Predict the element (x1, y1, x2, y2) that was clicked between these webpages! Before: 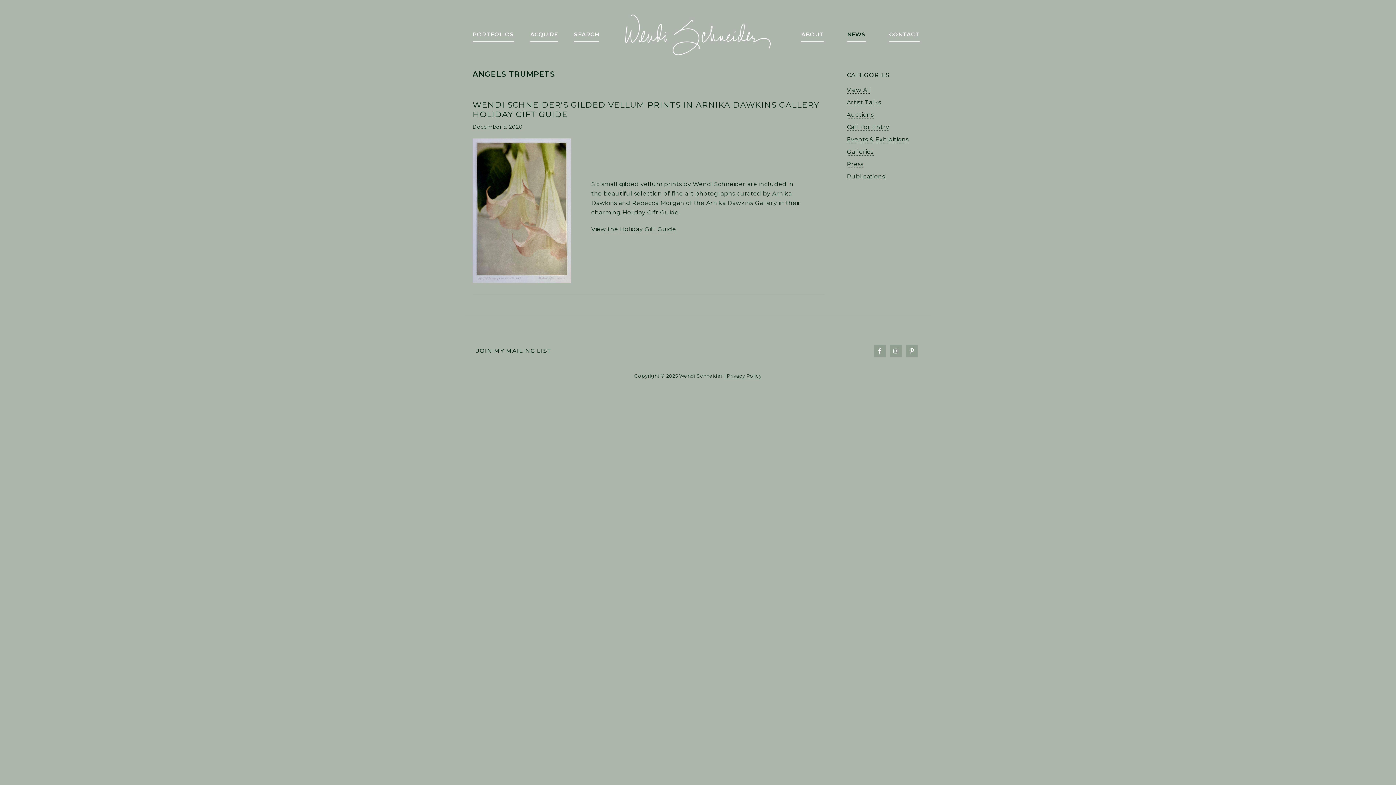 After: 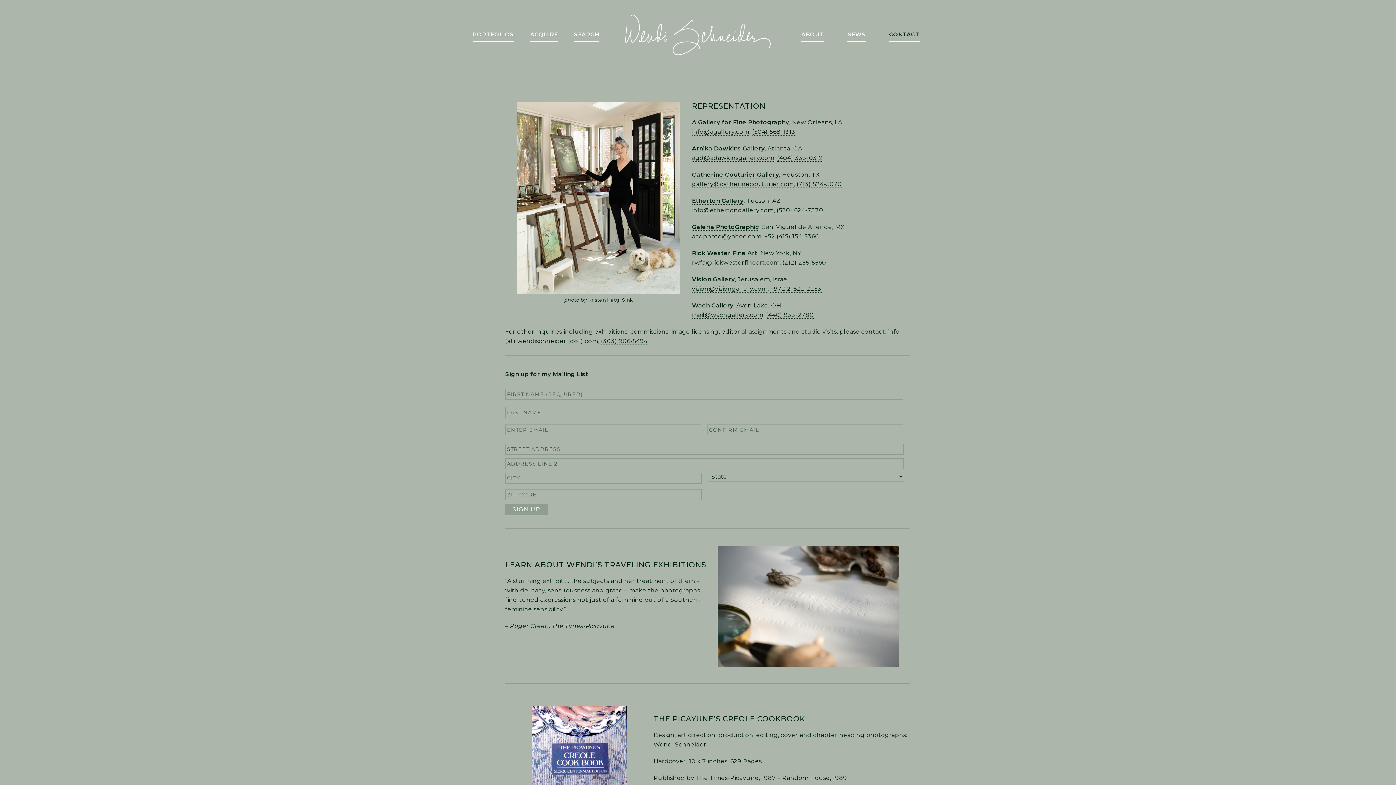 Action: bbox: (476, 347, 687, 354) label: JOIN MY MAILING LIST